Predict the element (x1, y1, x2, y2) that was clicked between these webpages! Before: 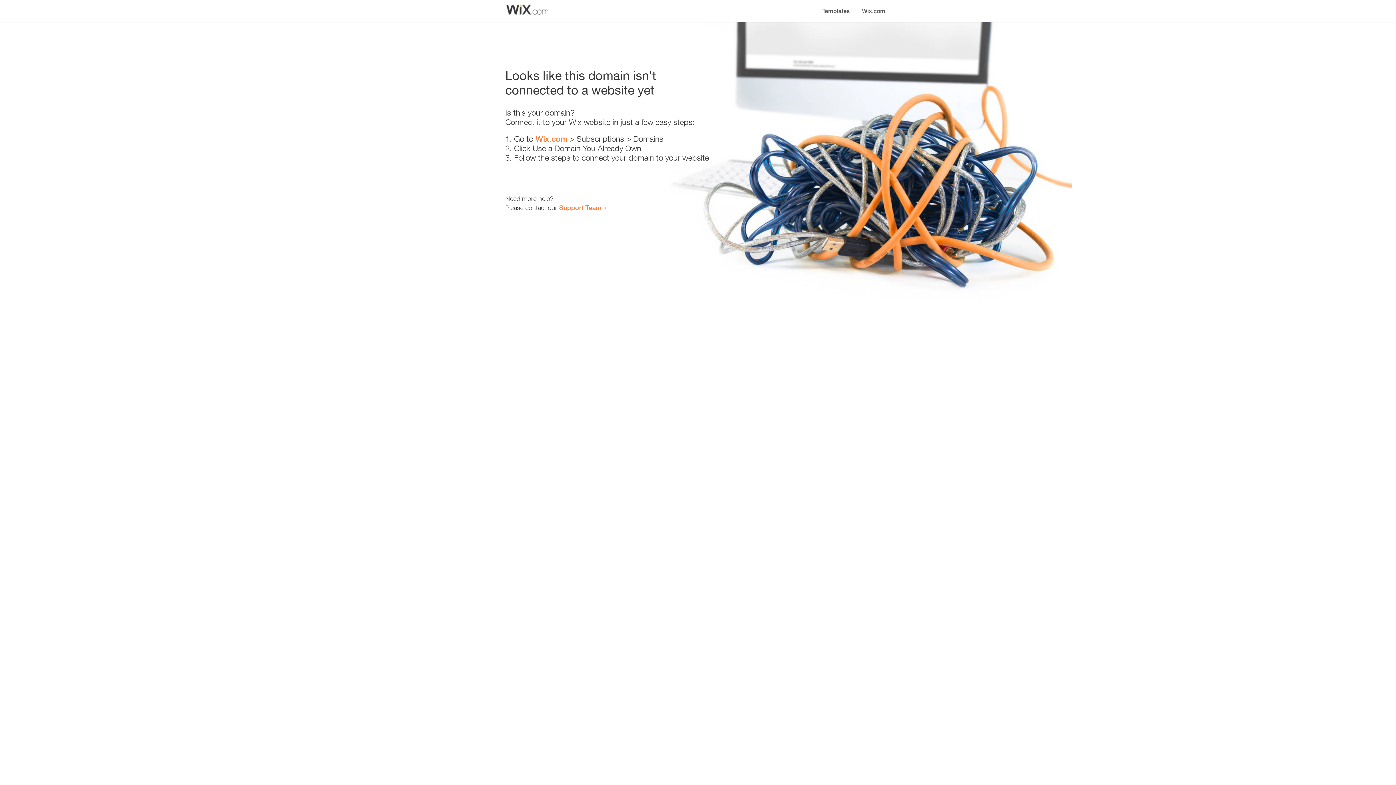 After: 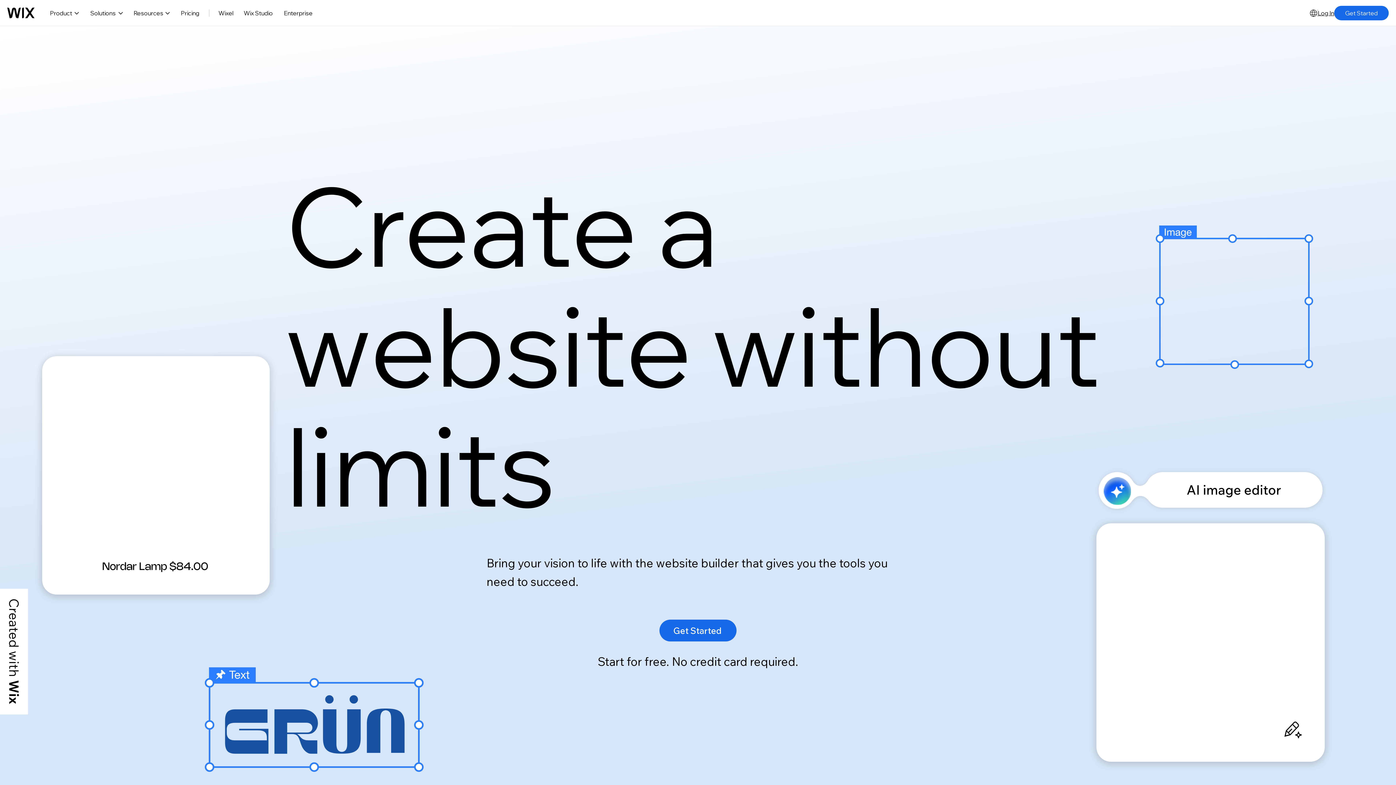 Action: bbox: (535, 134, 567, 143) label: Wix.com